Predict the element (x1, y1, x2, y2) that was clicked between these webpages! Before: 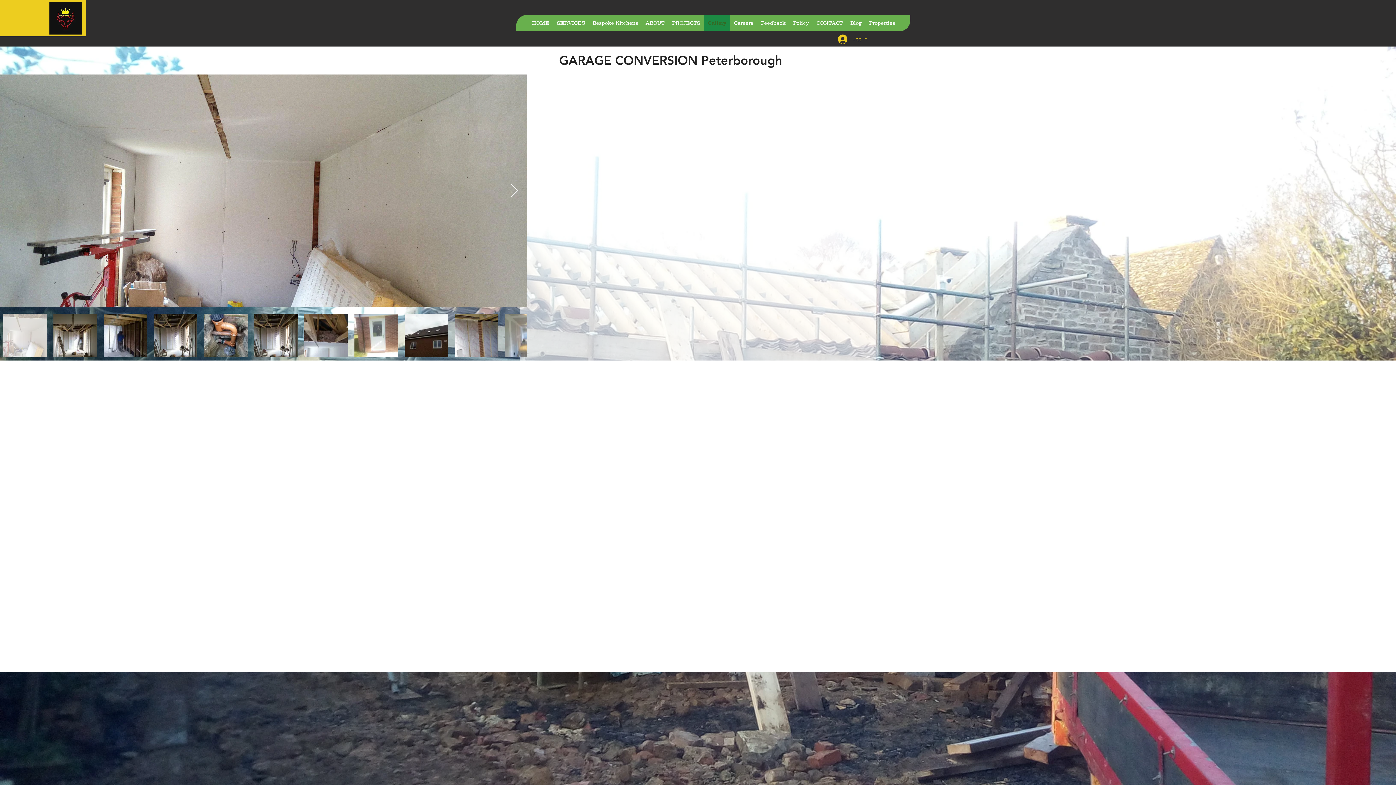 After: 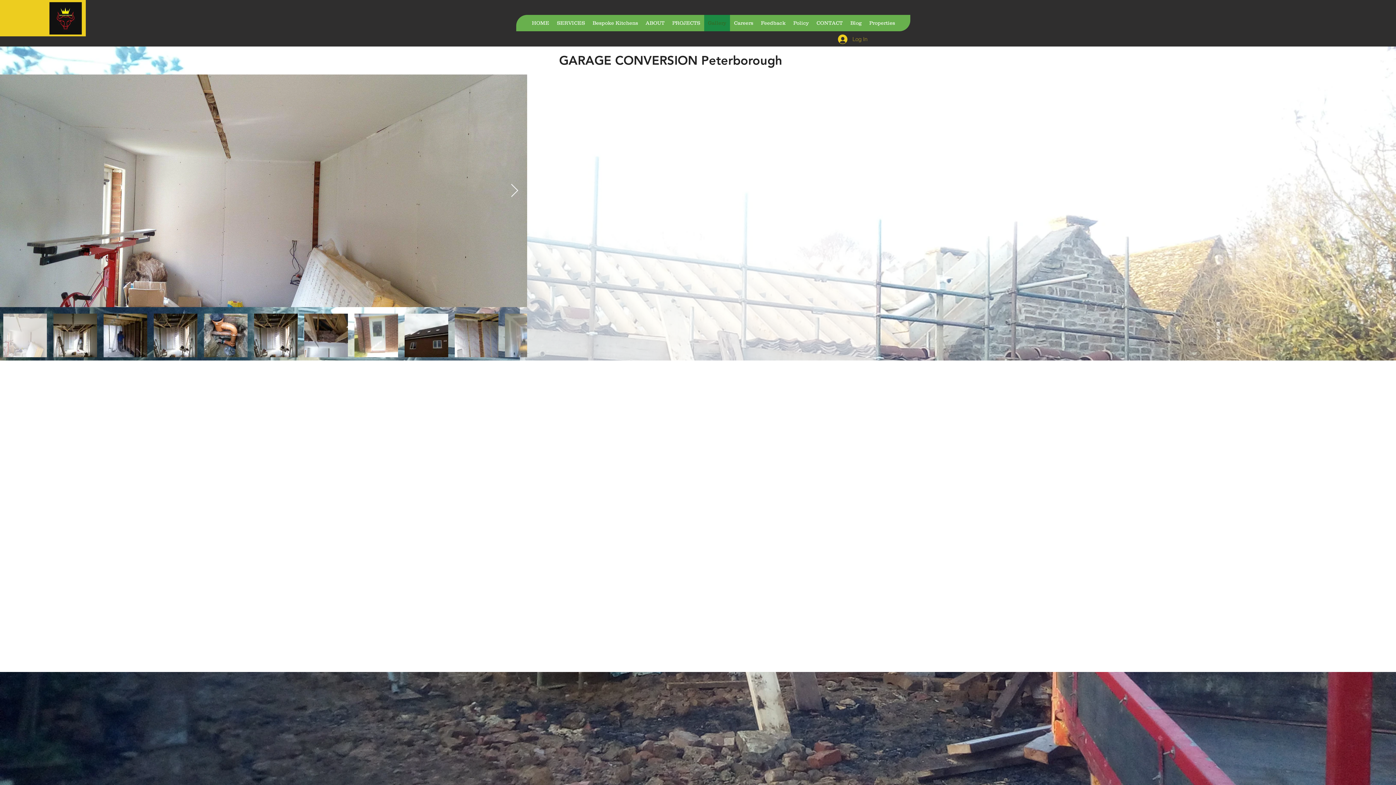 Action: bbox: (833, 32, 872, 46) label: Log In